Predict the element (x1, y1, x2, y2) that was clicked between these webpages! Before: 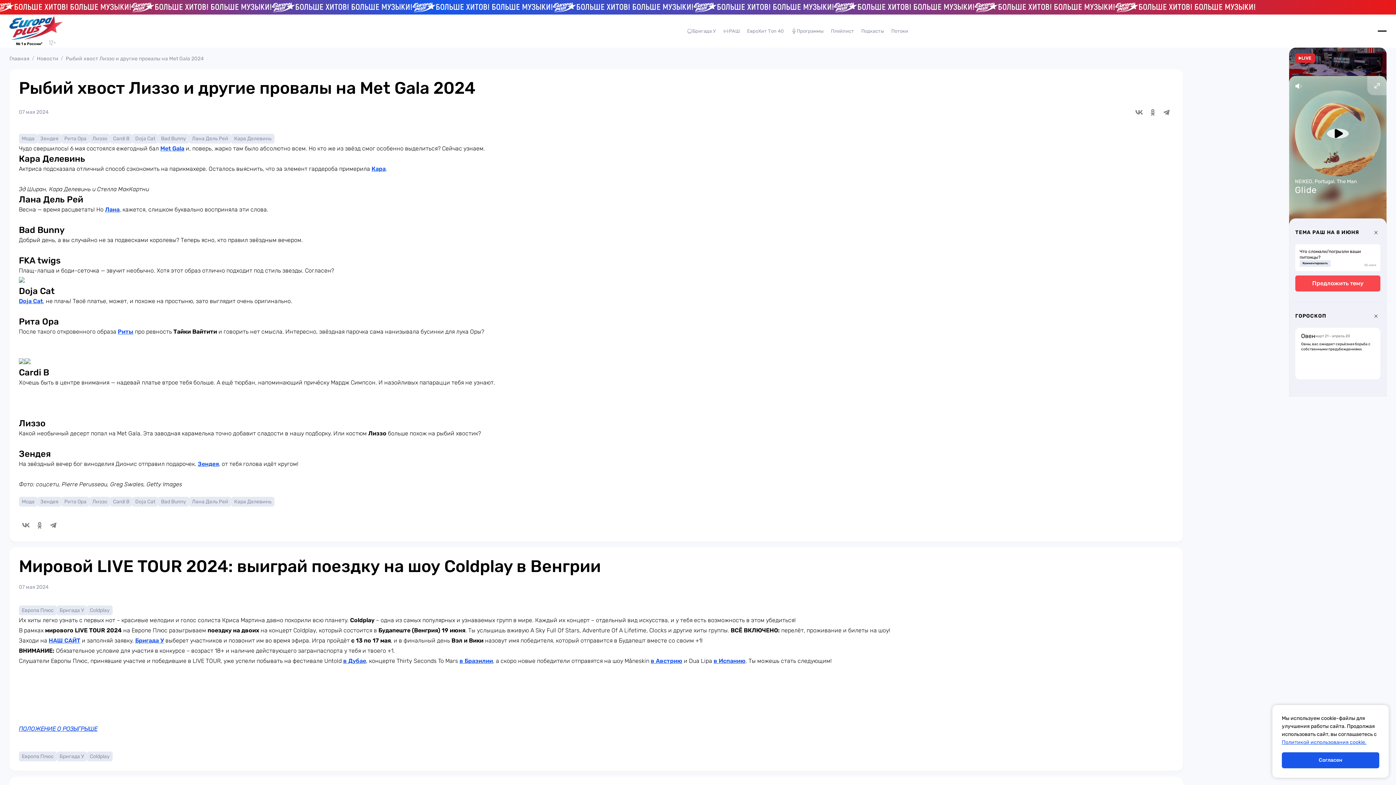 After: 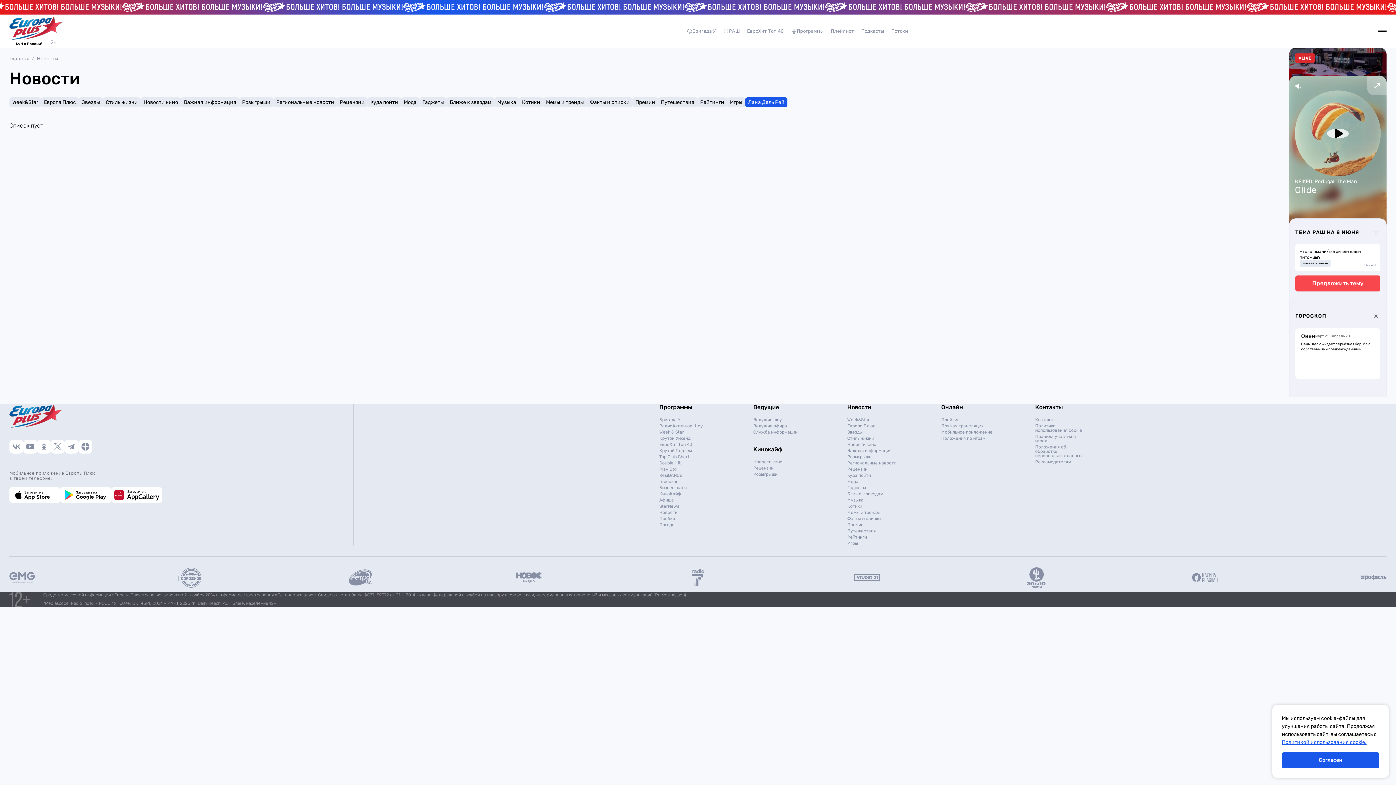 Action: bbox: (189, 497, 231, 506) label: Лана Дель Рей